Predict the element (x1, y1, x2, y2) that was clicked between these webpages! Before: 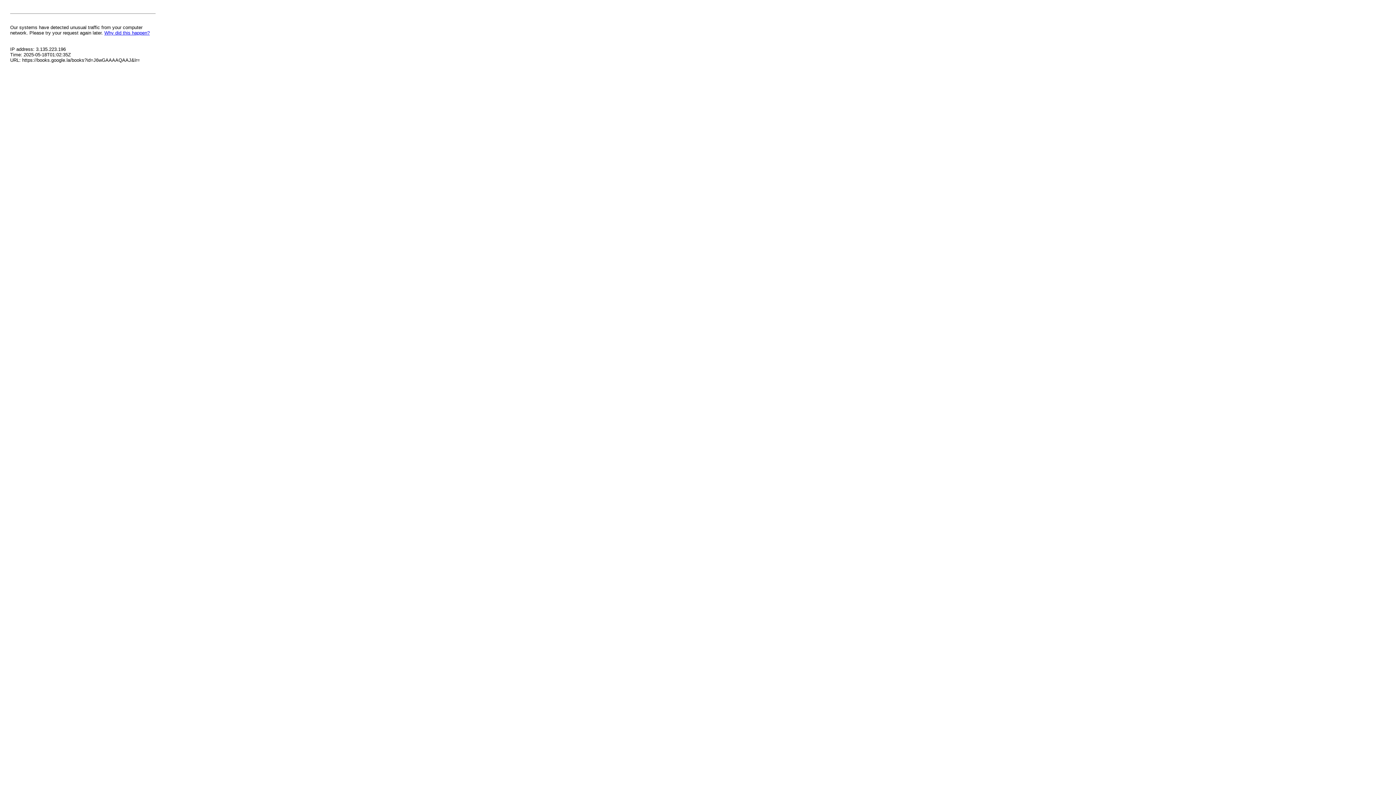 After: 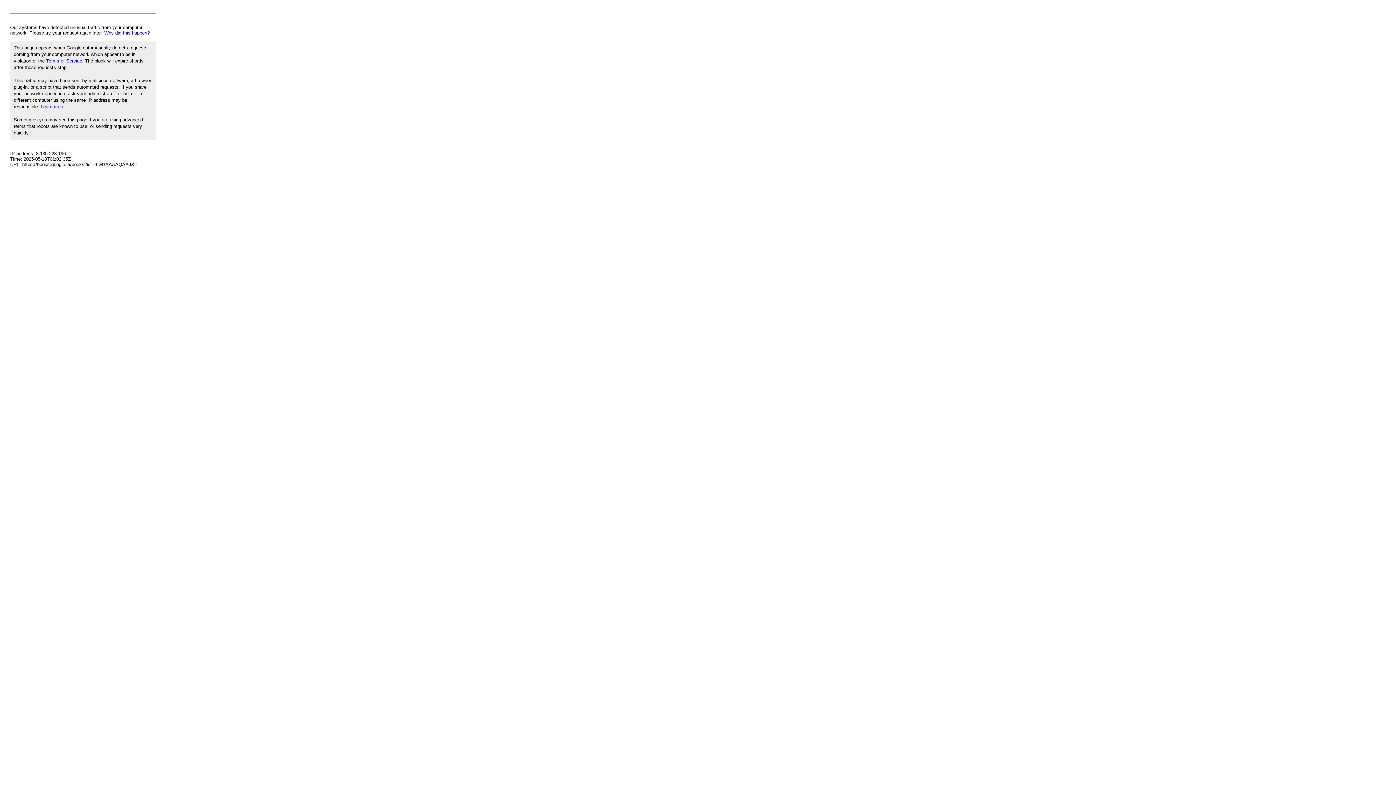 Action: bbox: (104, 30, 149, 35) label: Why did this happen?